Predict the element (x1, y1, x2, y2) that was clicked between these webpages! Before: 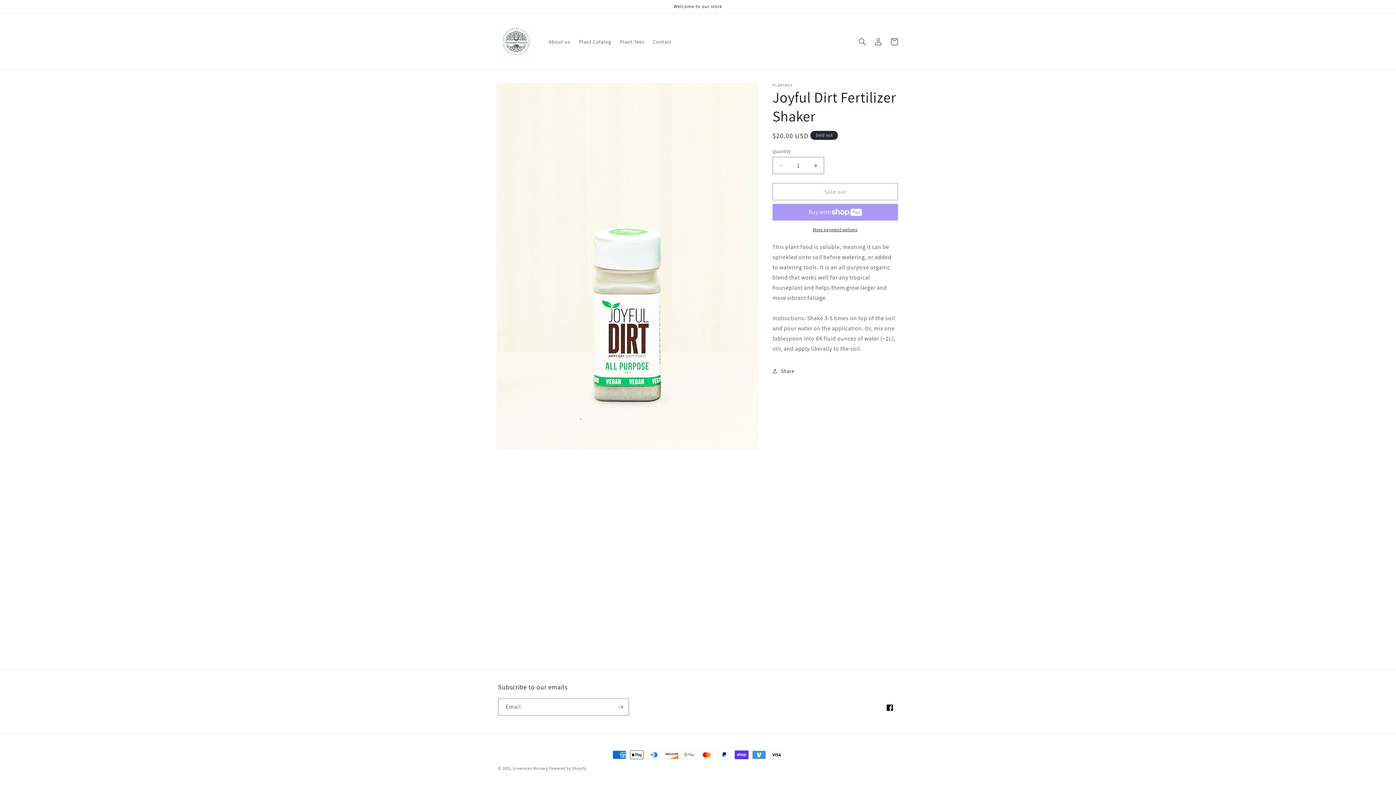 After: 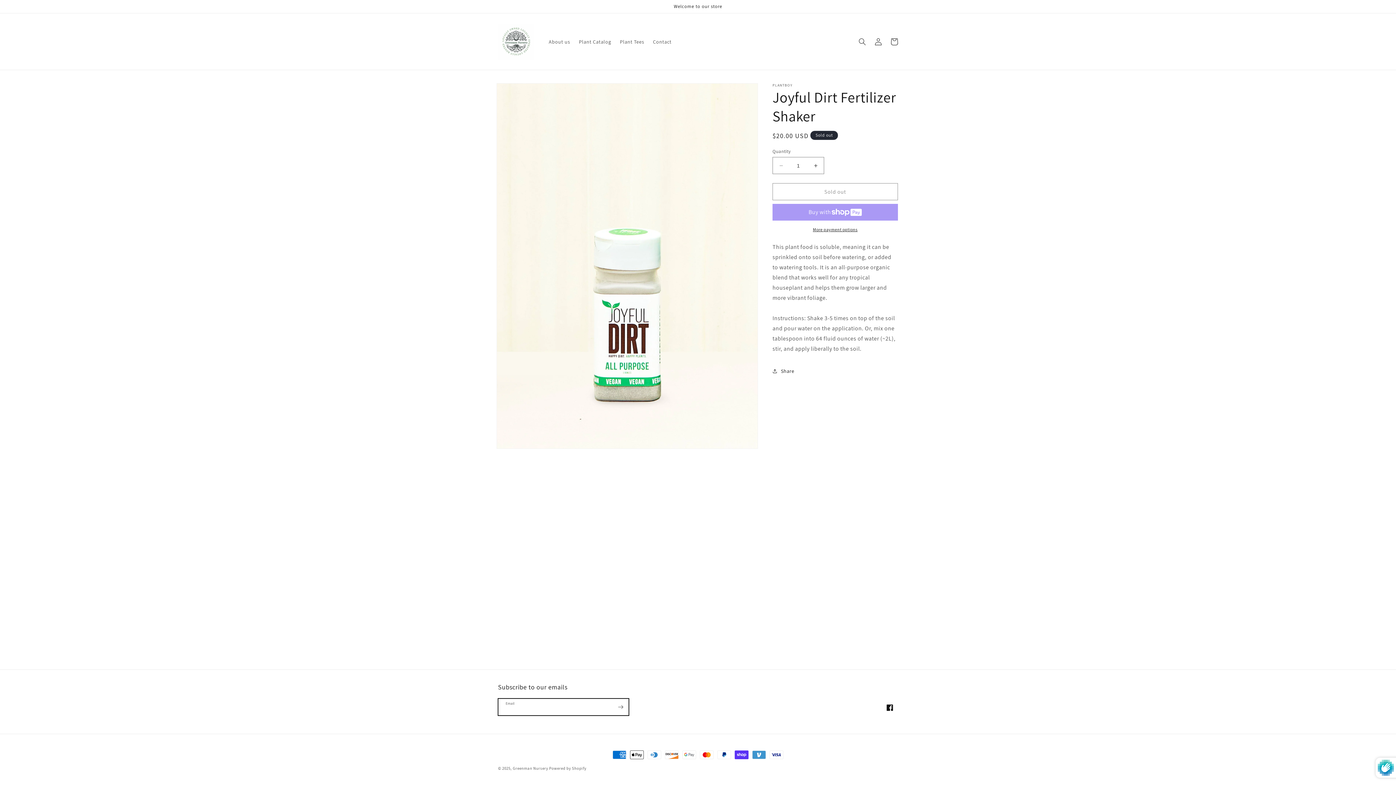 Action: label: Subscribe bbox: (612, 698, 628, 716)